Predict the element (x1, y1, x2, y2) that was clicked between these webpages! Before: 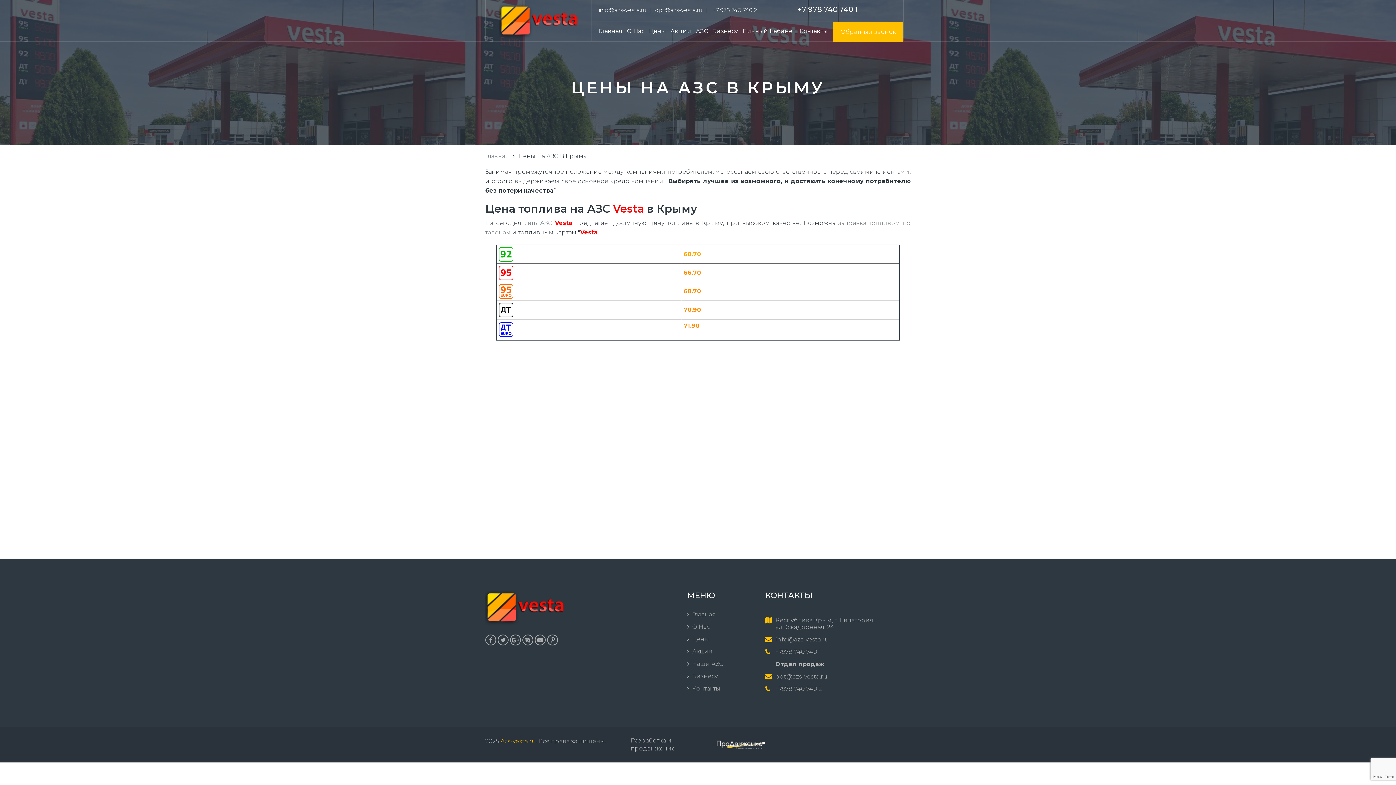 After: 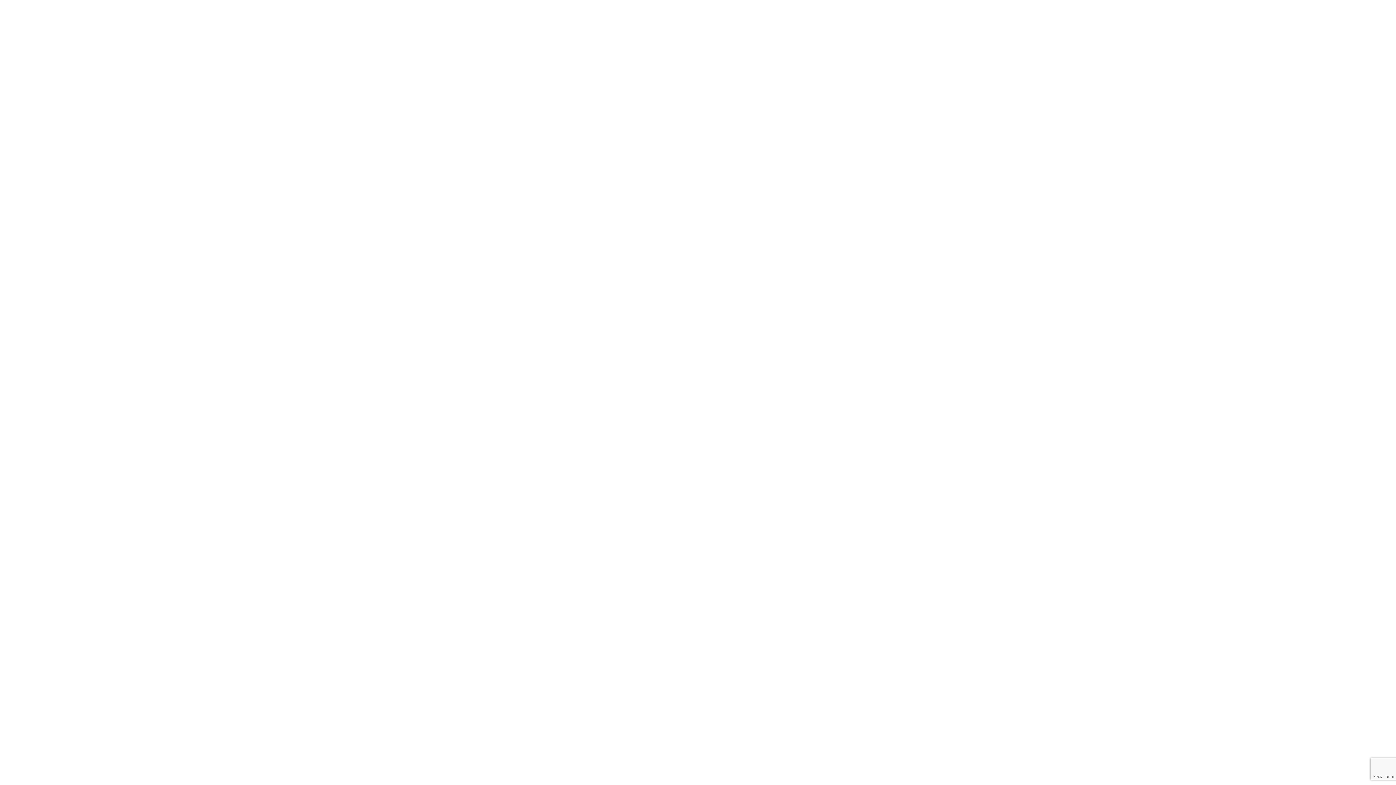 Action: bbox: (775, 685, 822, 692) label: +7978 740 740 2